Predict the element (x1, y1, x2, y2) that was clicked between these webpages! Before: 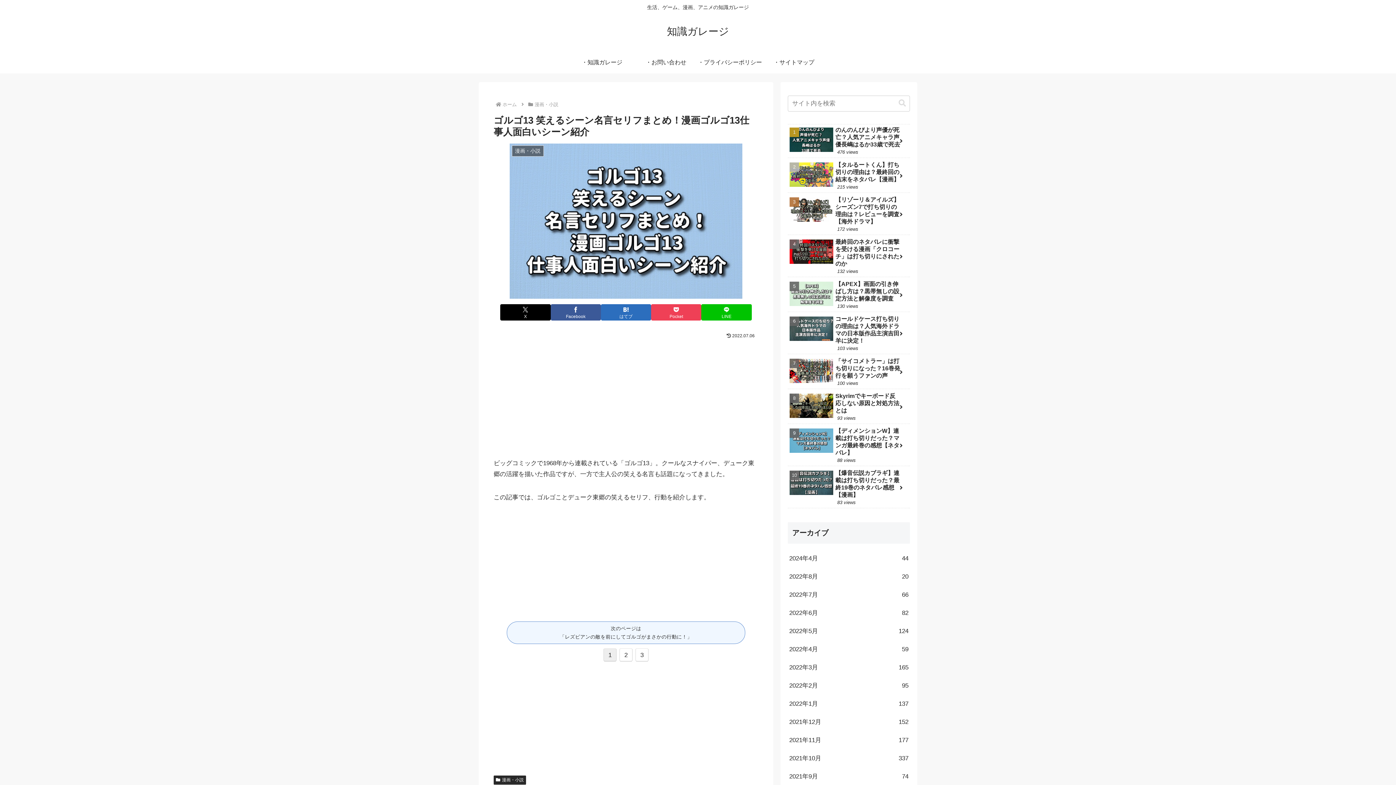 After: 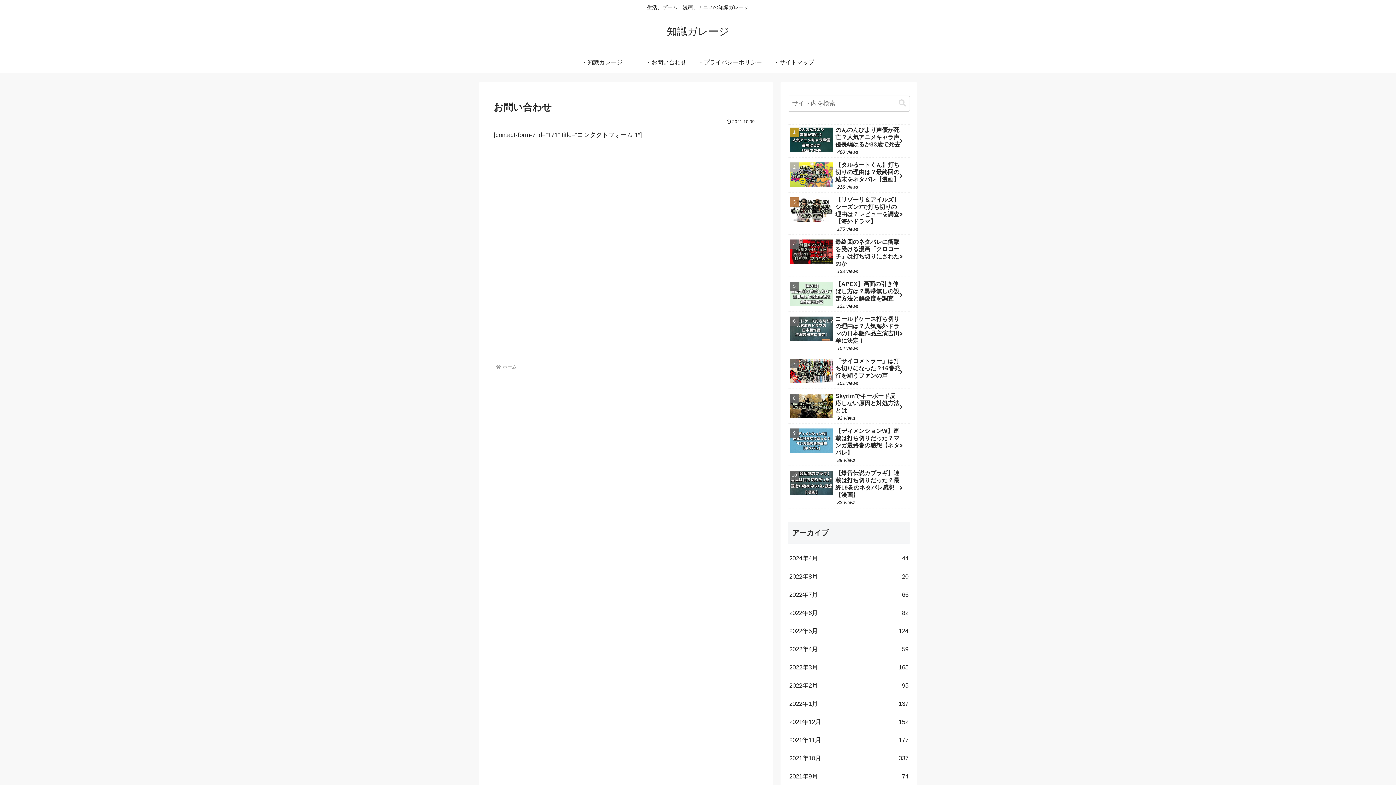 Action: bbox: (634, 51, 698, 73) label: ・お問い合わせ